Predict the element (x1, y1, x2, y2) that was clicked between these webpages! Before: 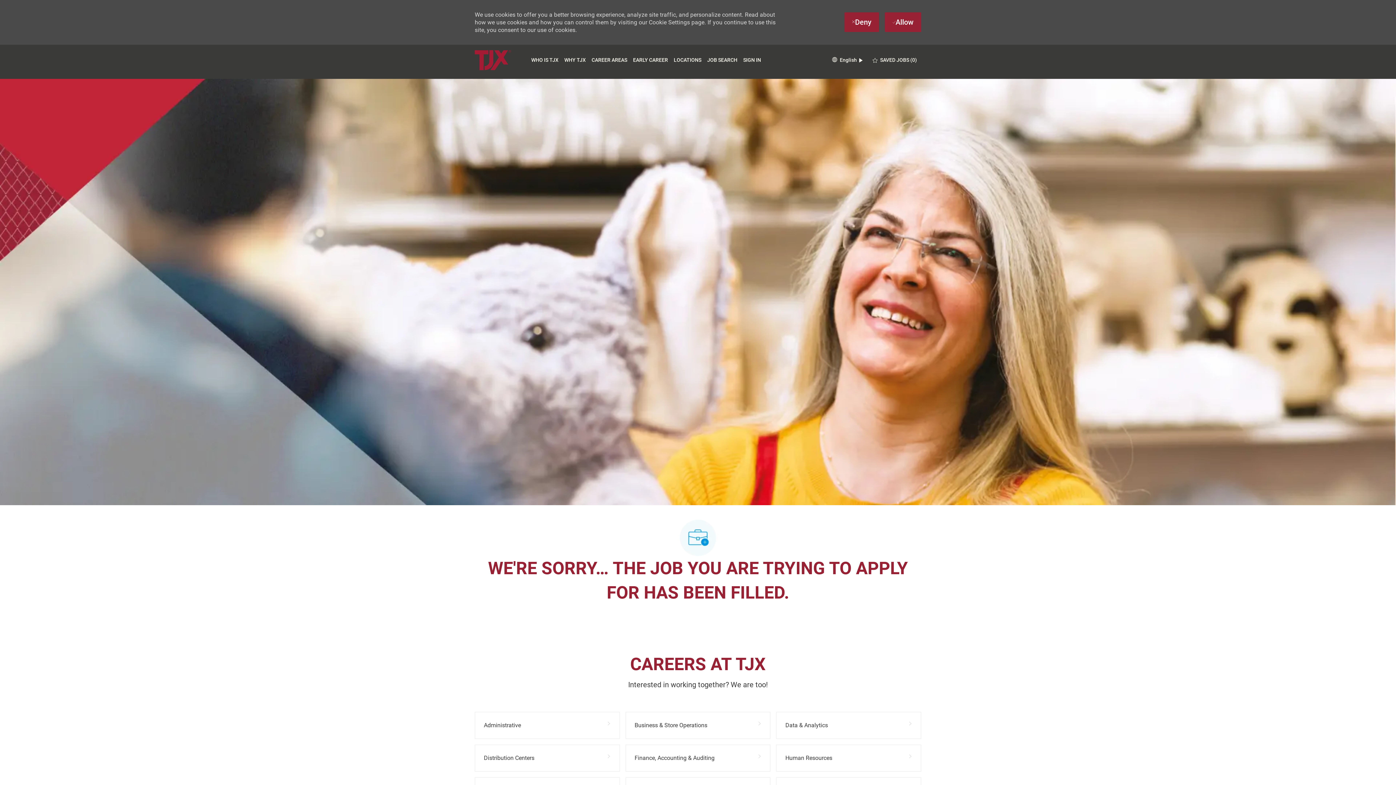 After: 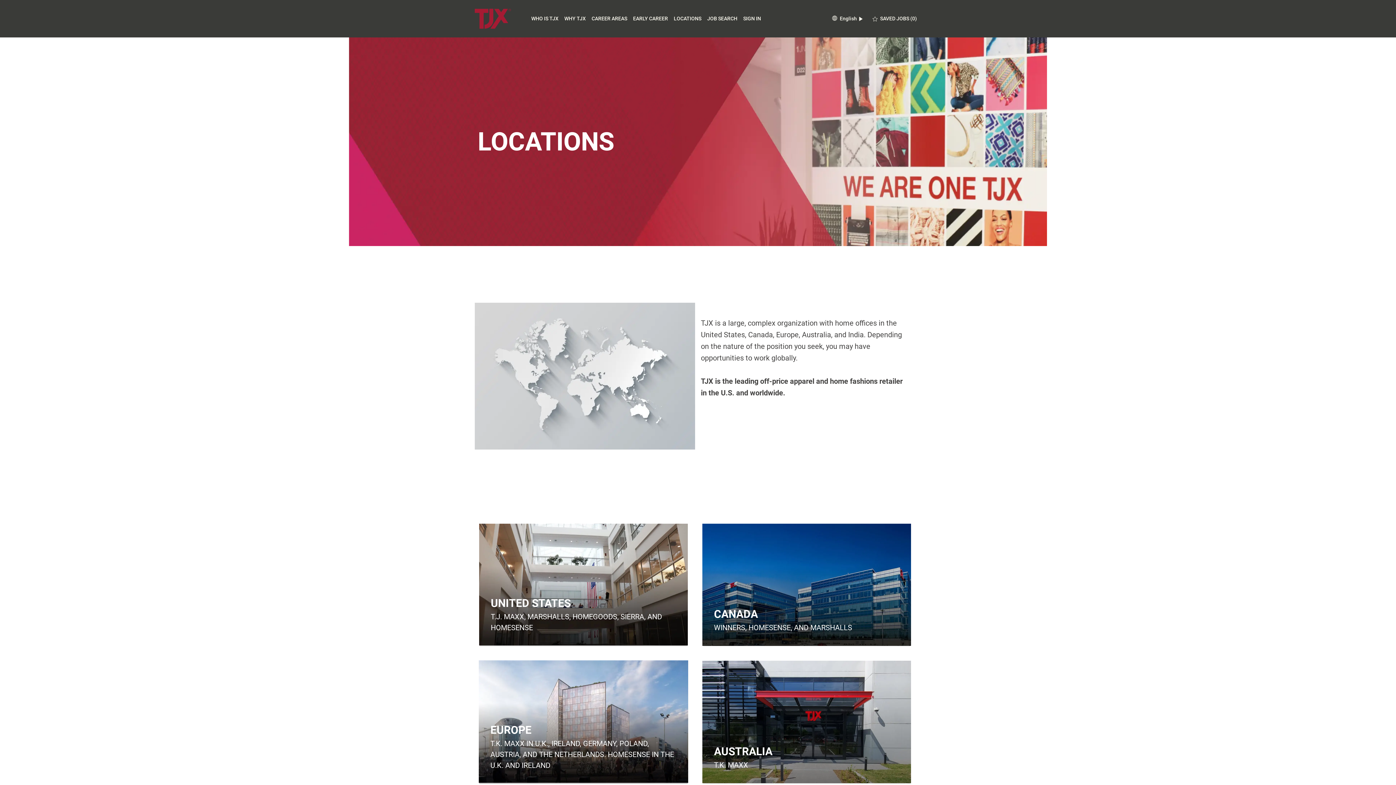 Action: label: LOCATIONS bbox: (673, 57, 701, 62)